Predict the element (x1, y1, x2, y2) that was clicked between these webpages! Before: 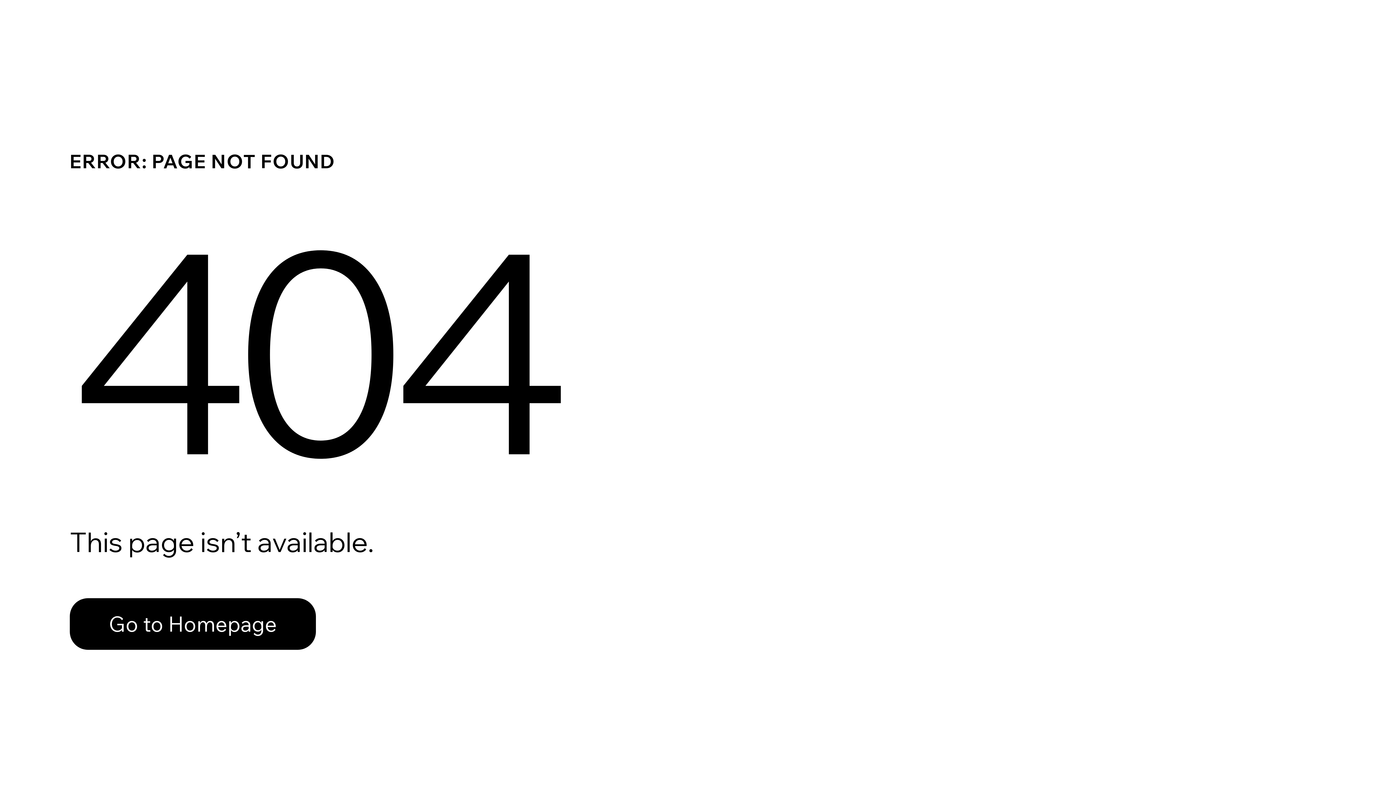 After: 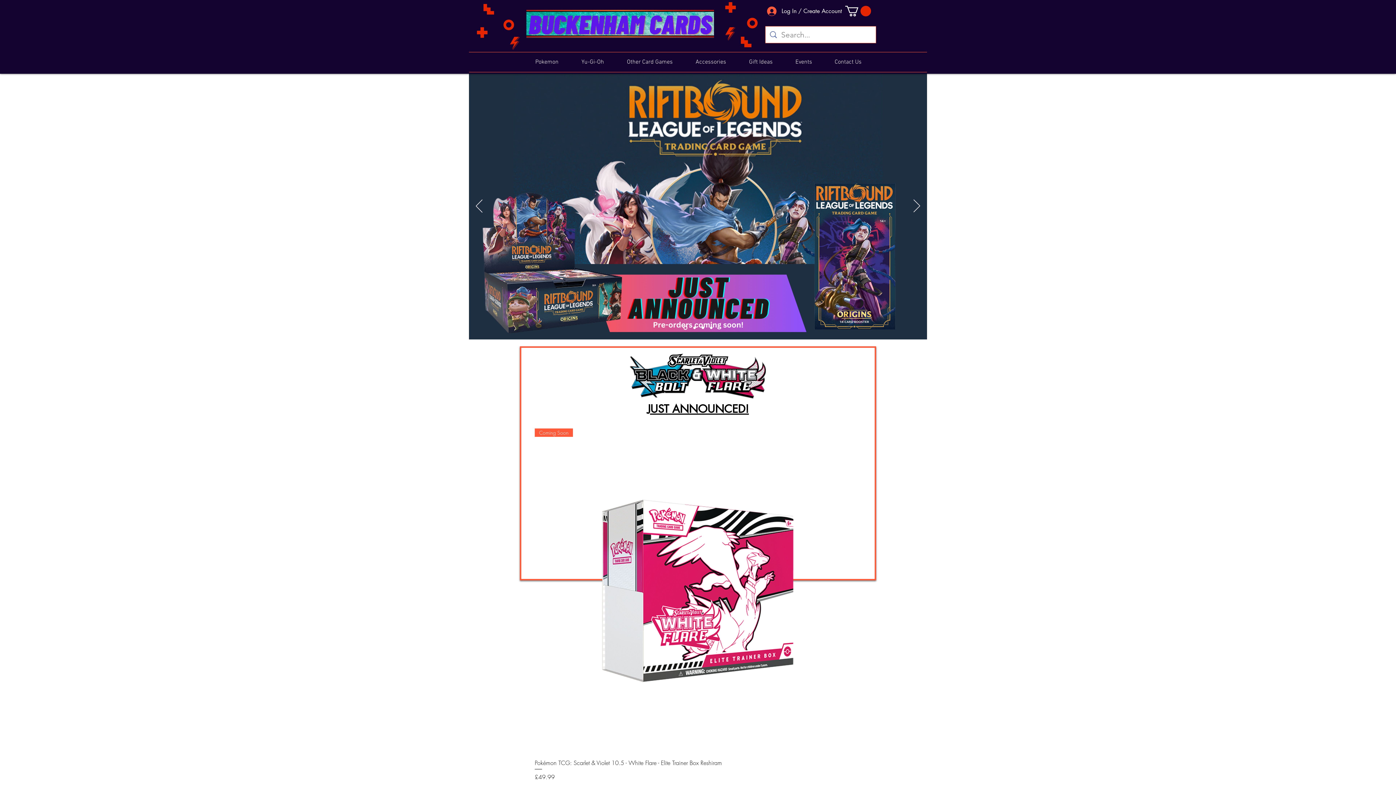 Action: bbox: (69, 582, 768, 659) label: Go to Homepage